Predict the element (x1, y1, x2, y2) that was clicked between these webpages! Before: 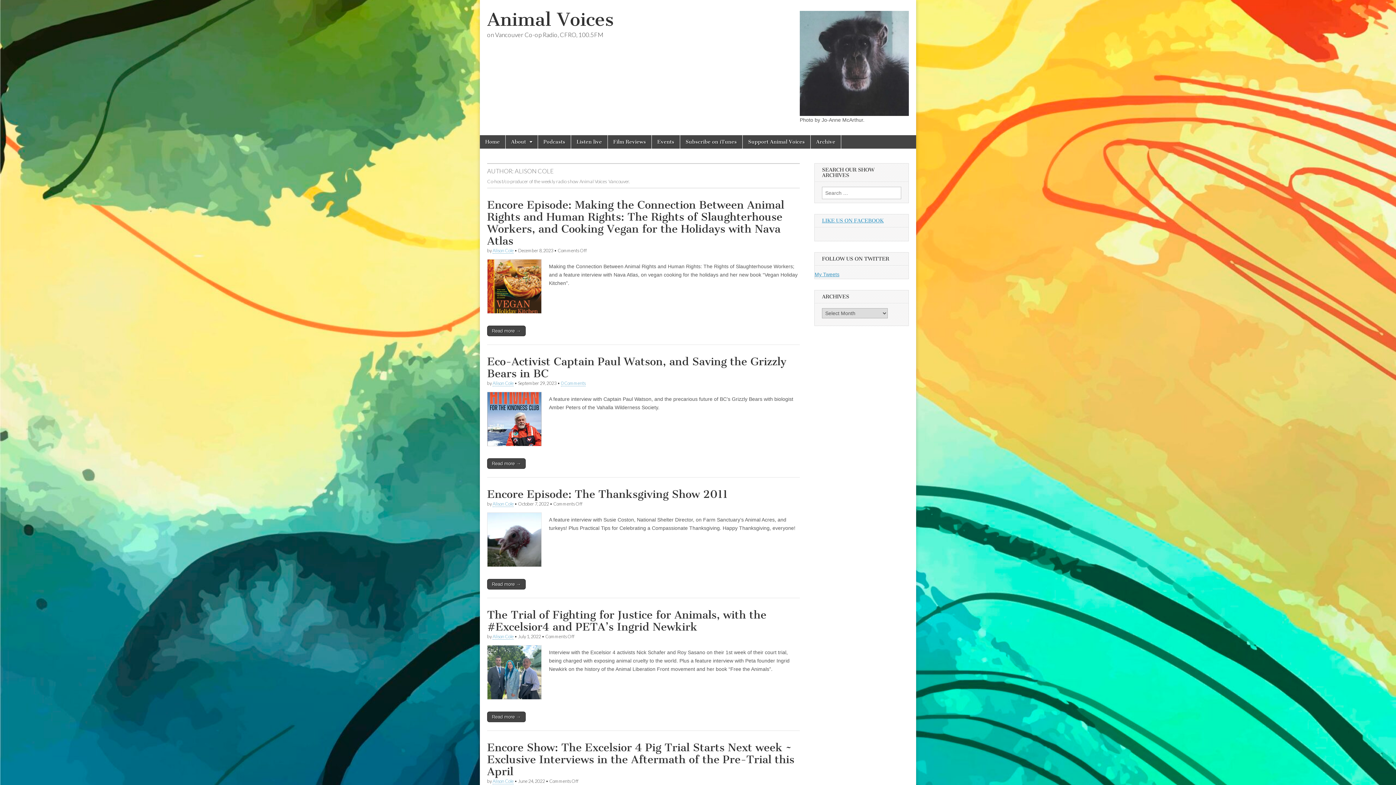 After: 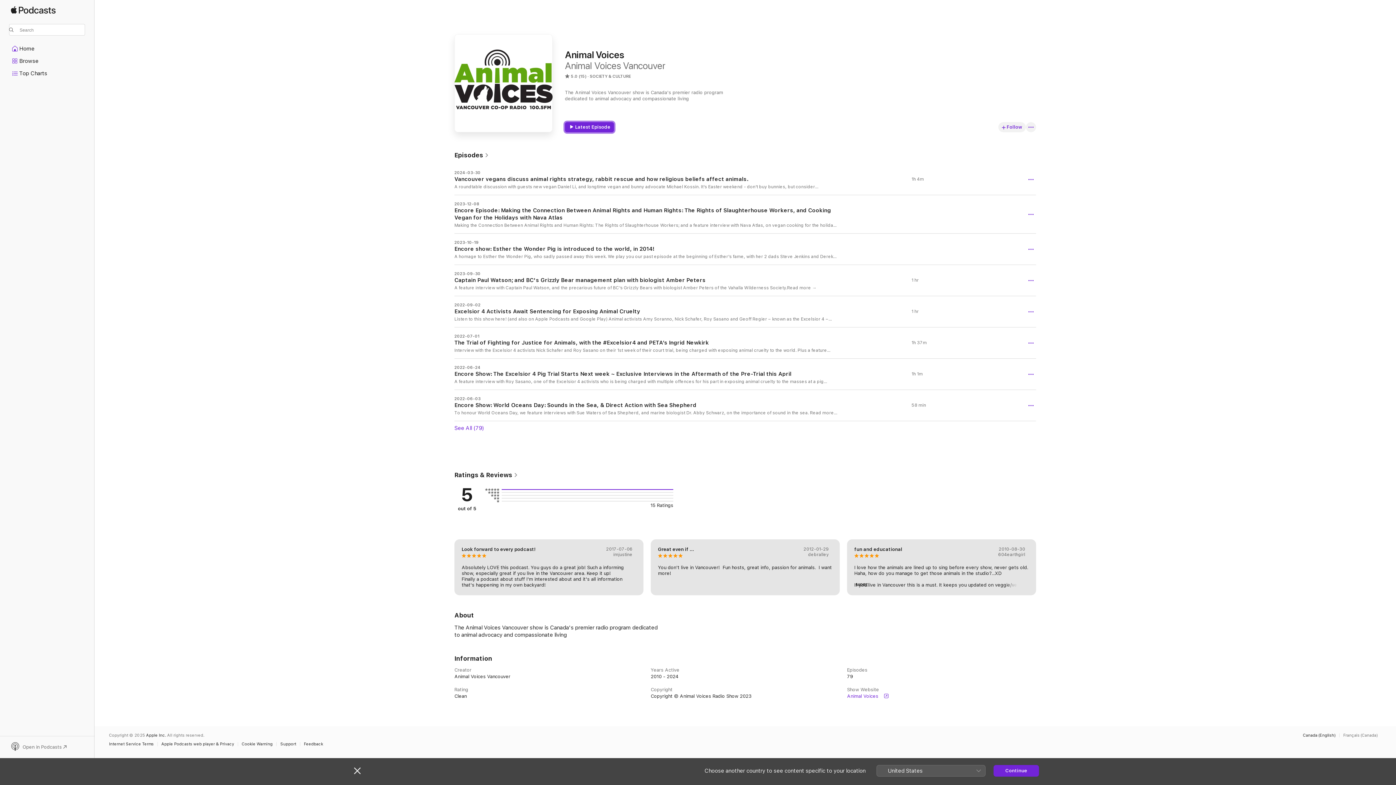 Action: bbox: (680, 135, 742, 148) label: Subscribe on iTunes